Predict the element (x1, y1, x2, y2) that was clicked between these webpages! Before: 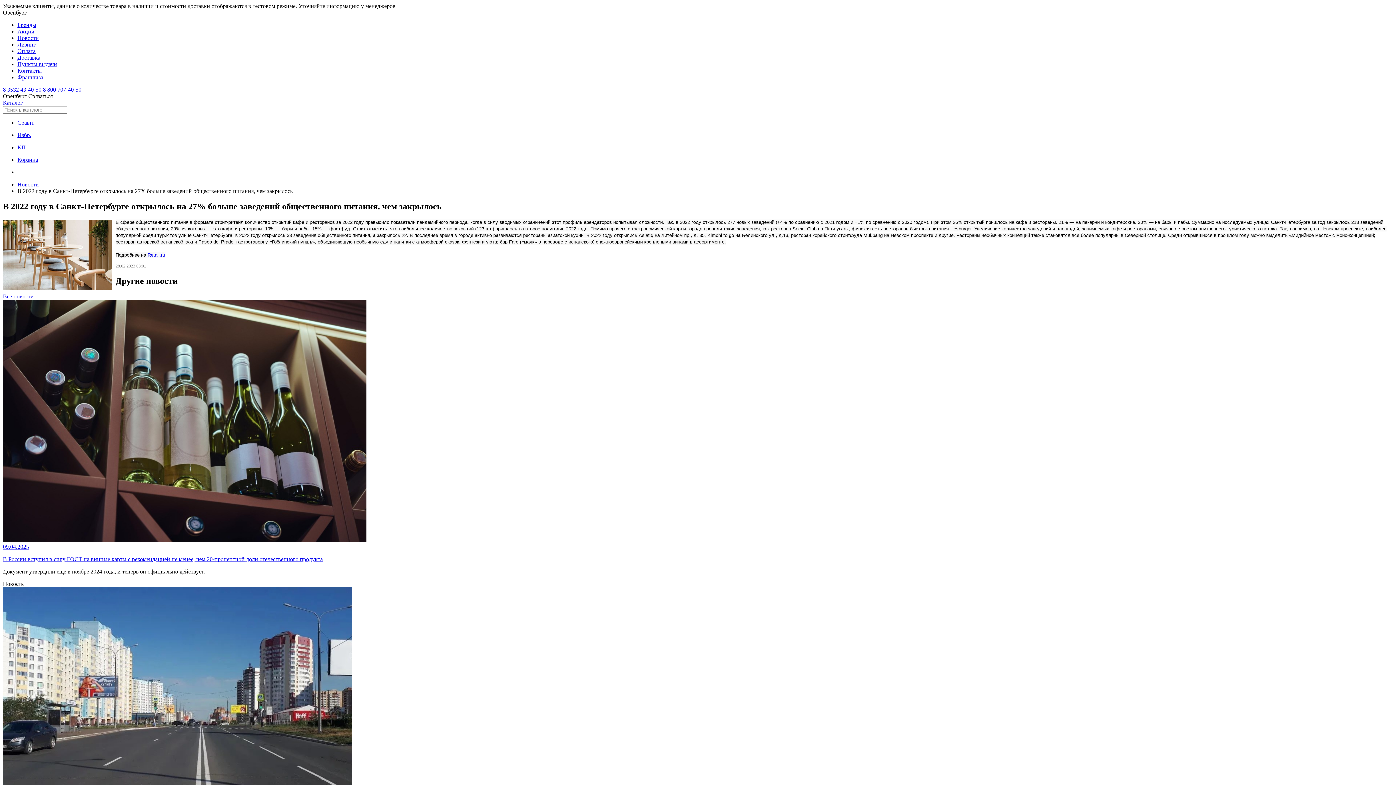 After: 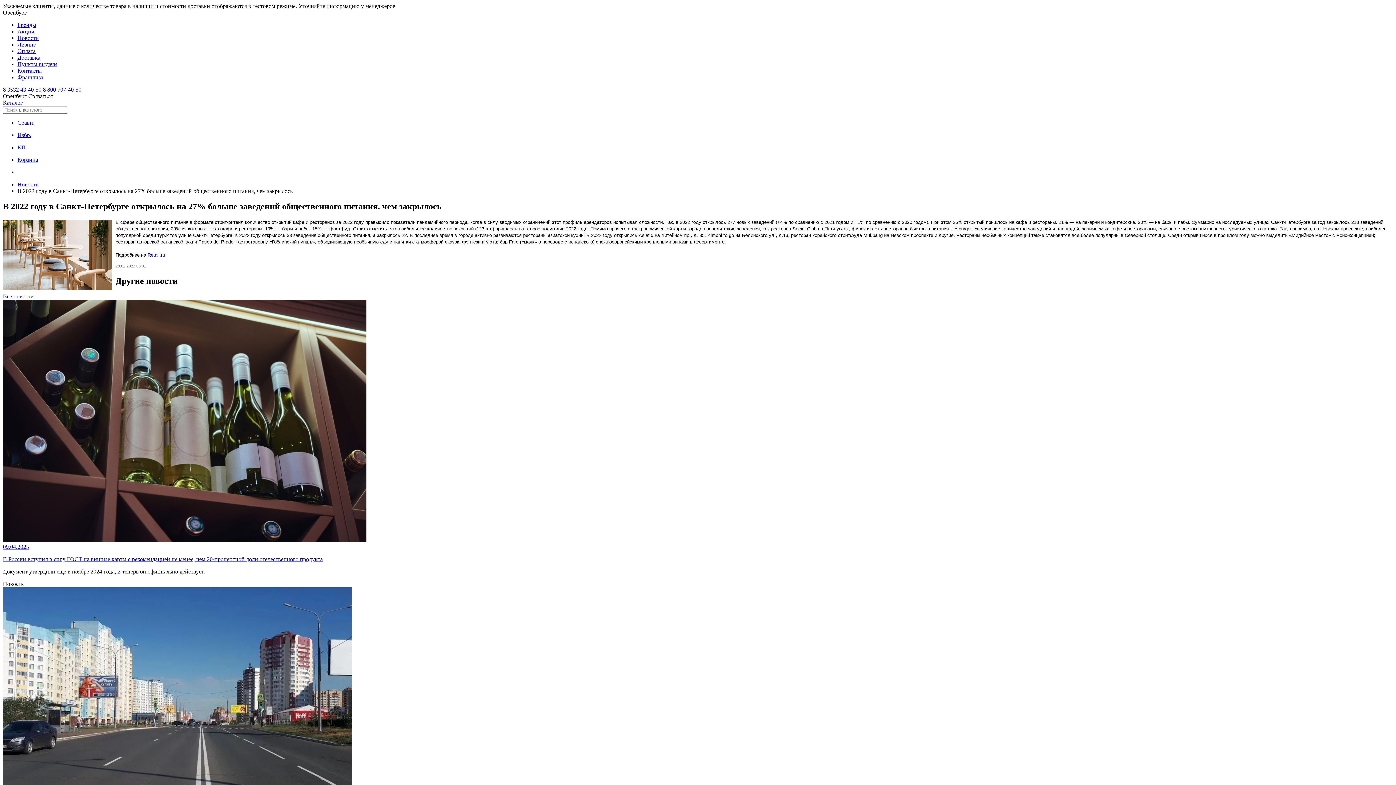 Action: bbox: (17, 74, 43, 80) label: Франшиза